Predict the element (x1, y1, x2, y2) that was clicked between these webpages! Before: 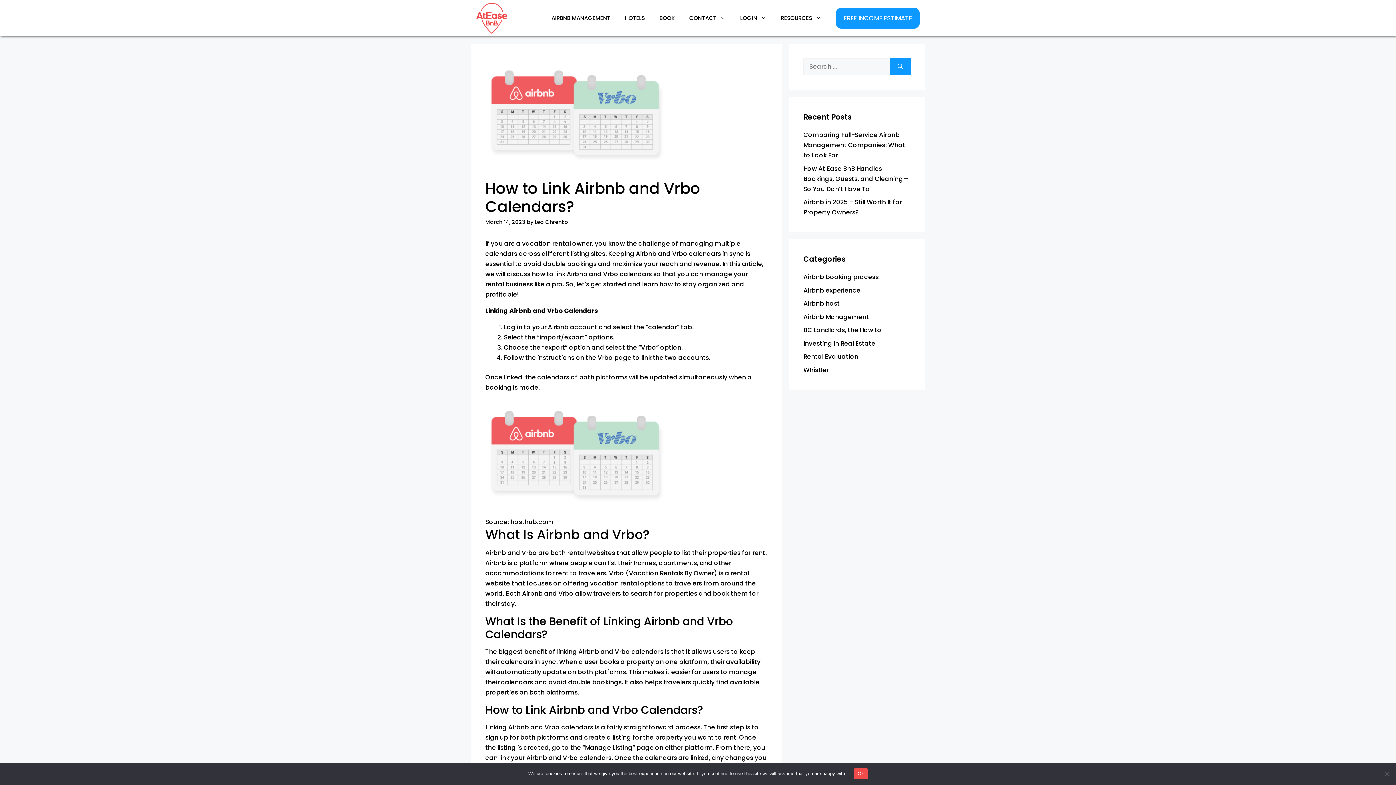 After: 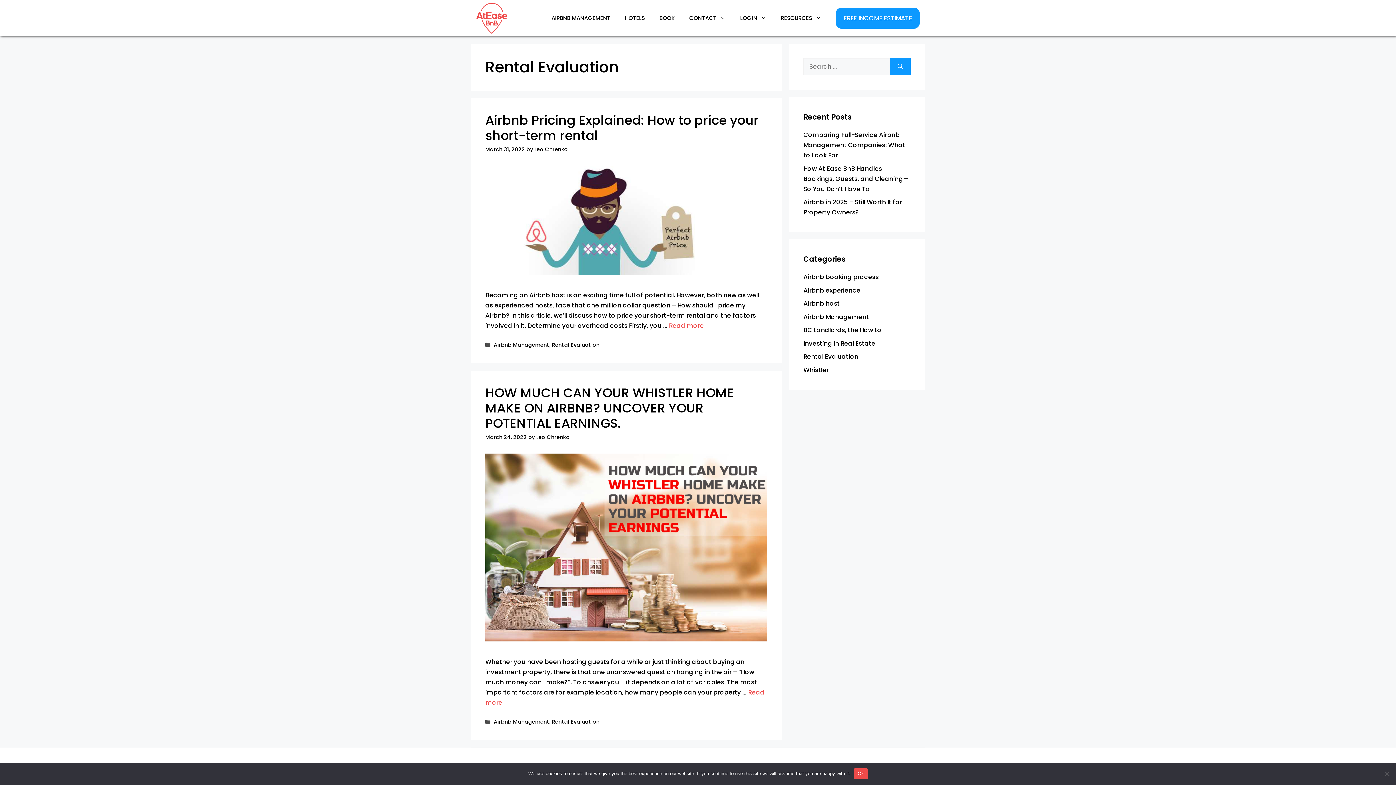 Action: bbox: (803, 352, 858, 361) label: Rental Evaluation